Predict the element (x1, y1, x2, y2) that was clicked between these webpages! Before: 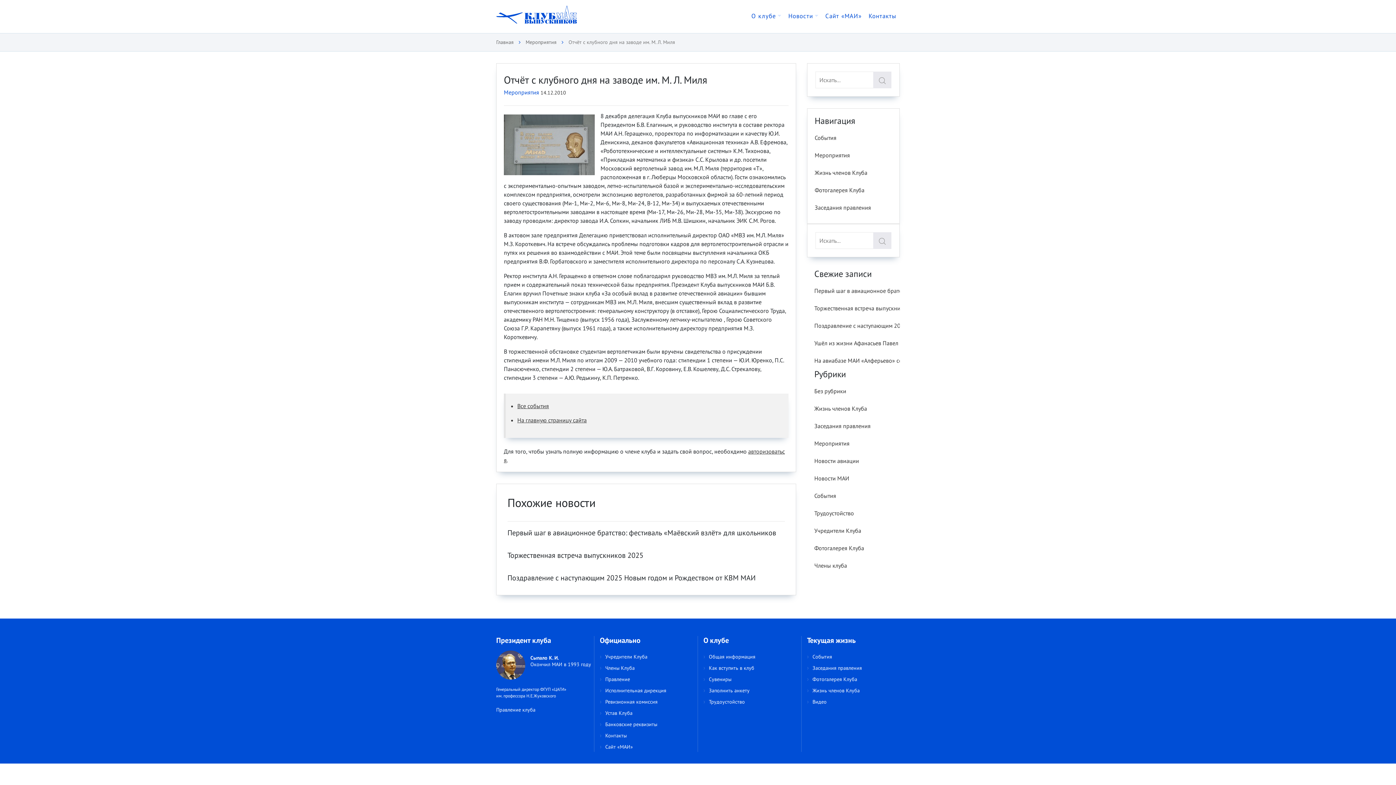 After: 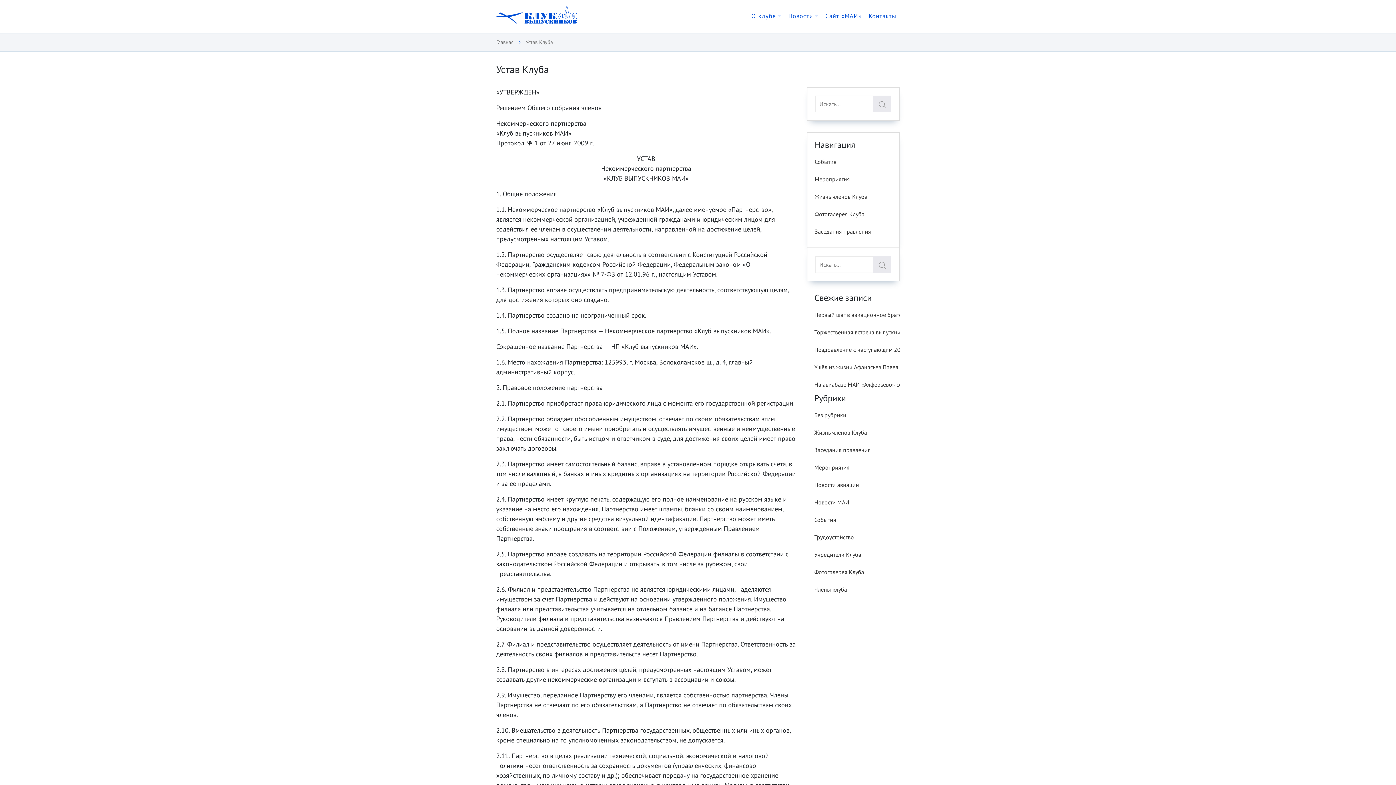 Action: label: Устав Клуба bbox: (605, 710, 632, 716)